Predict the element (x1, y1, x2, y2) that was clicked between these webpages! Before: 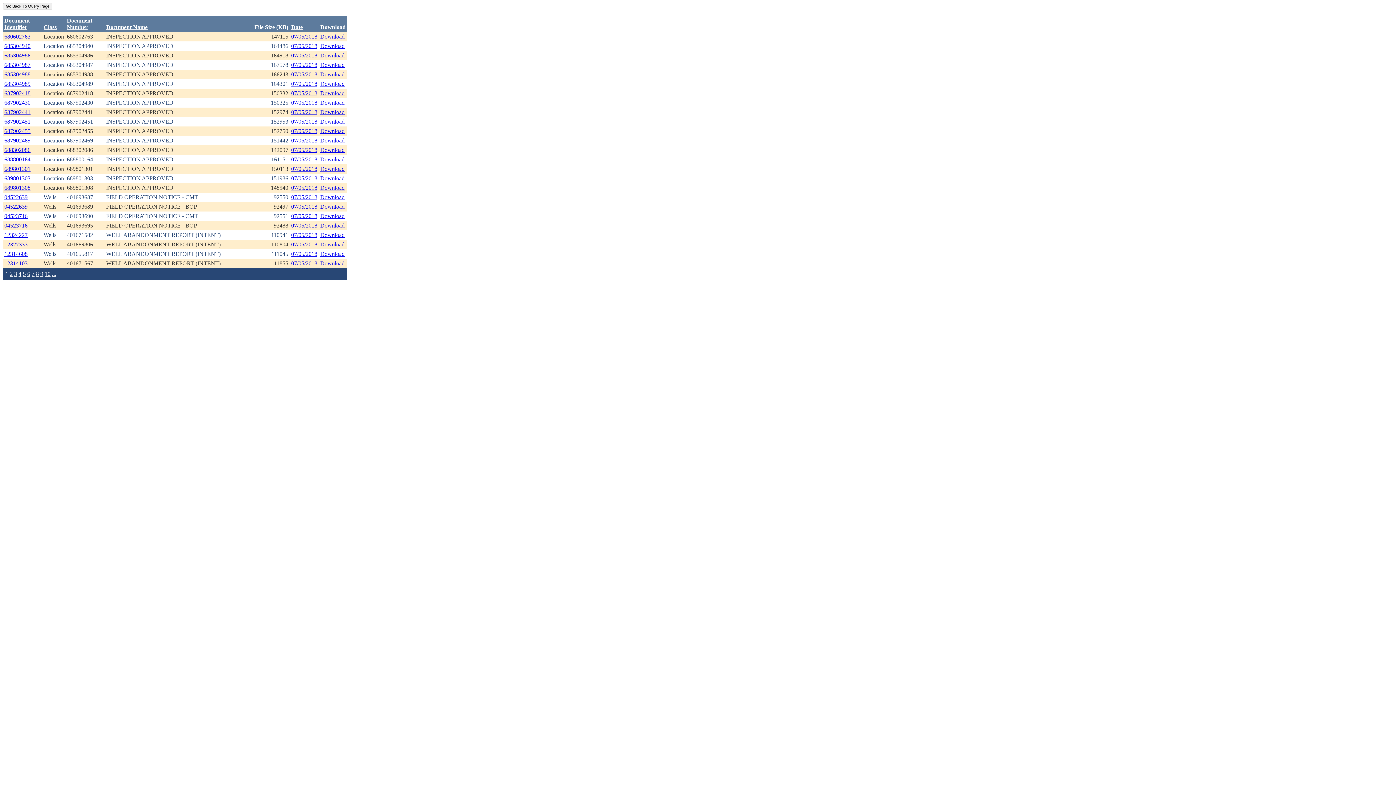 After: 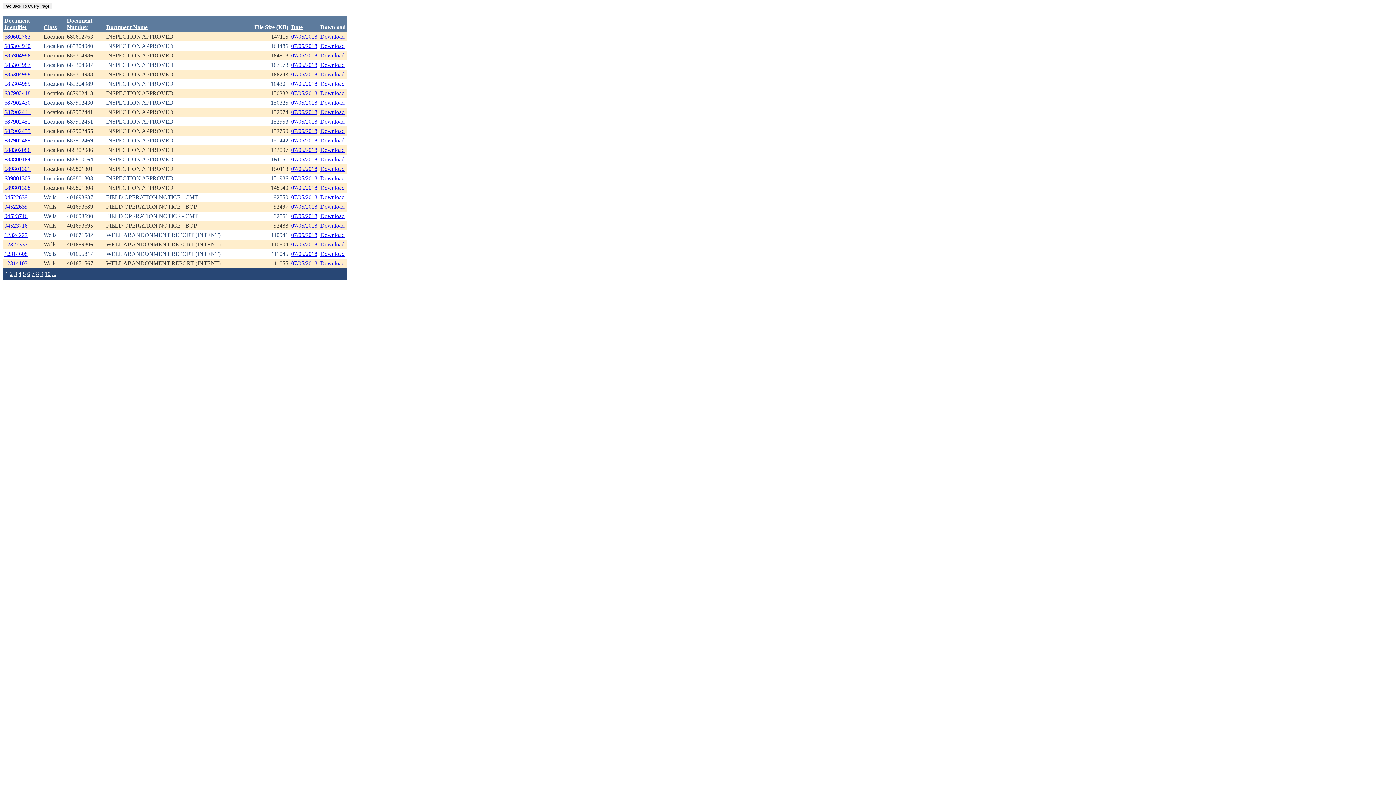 Action: bbox: (291, 80, 317, 86) label: 07/05/2018